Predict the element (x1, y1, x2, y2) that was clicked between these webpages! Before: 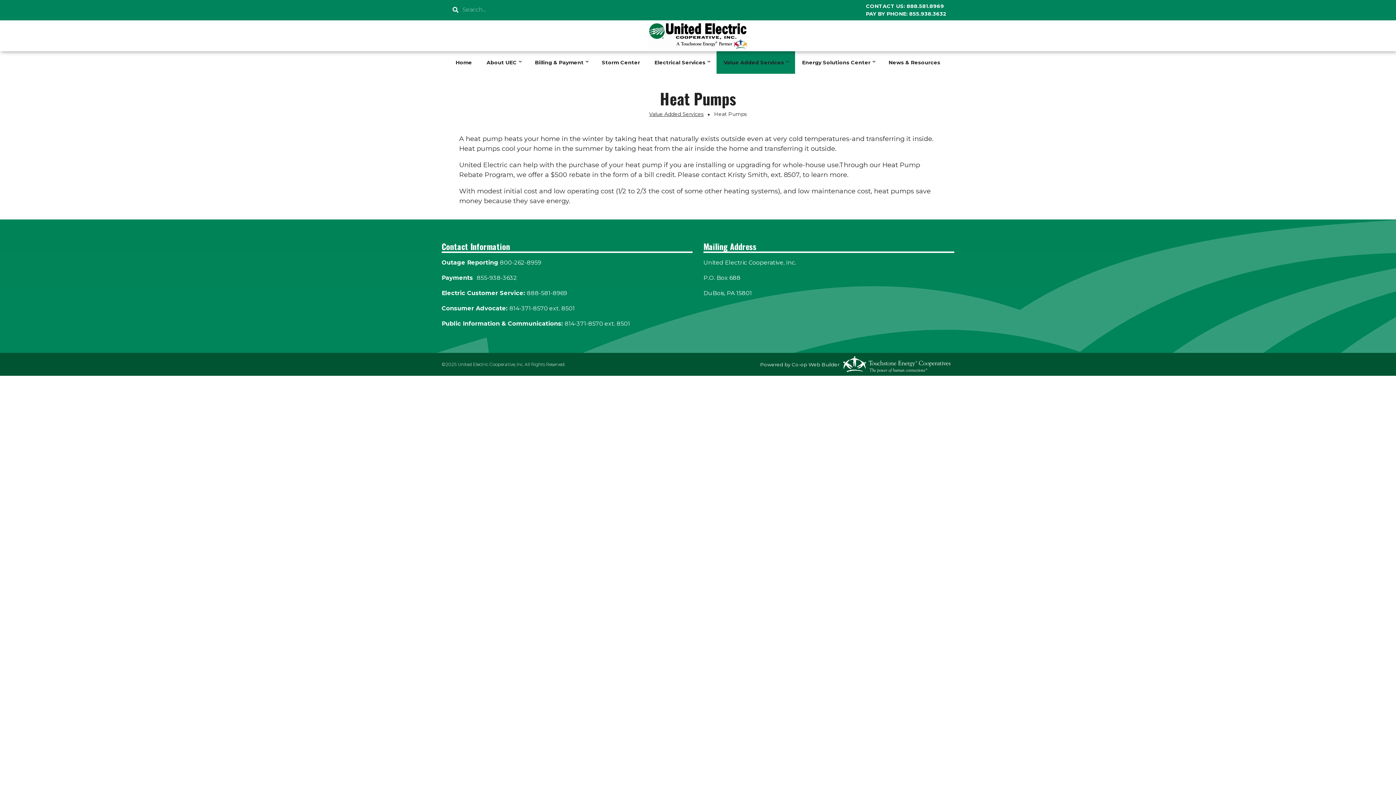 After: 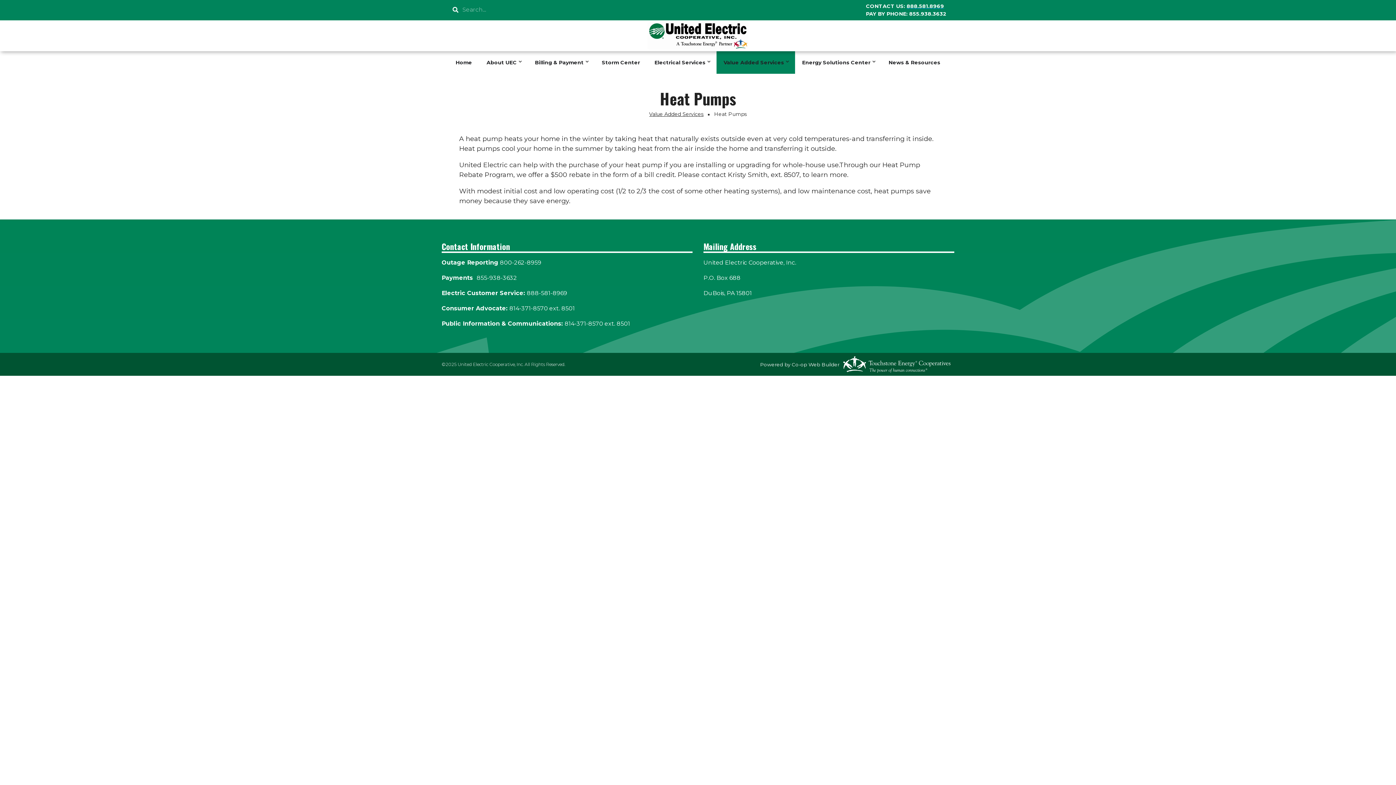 Action: bbox: (906, 2, 944, 9) label: 888.581.8969